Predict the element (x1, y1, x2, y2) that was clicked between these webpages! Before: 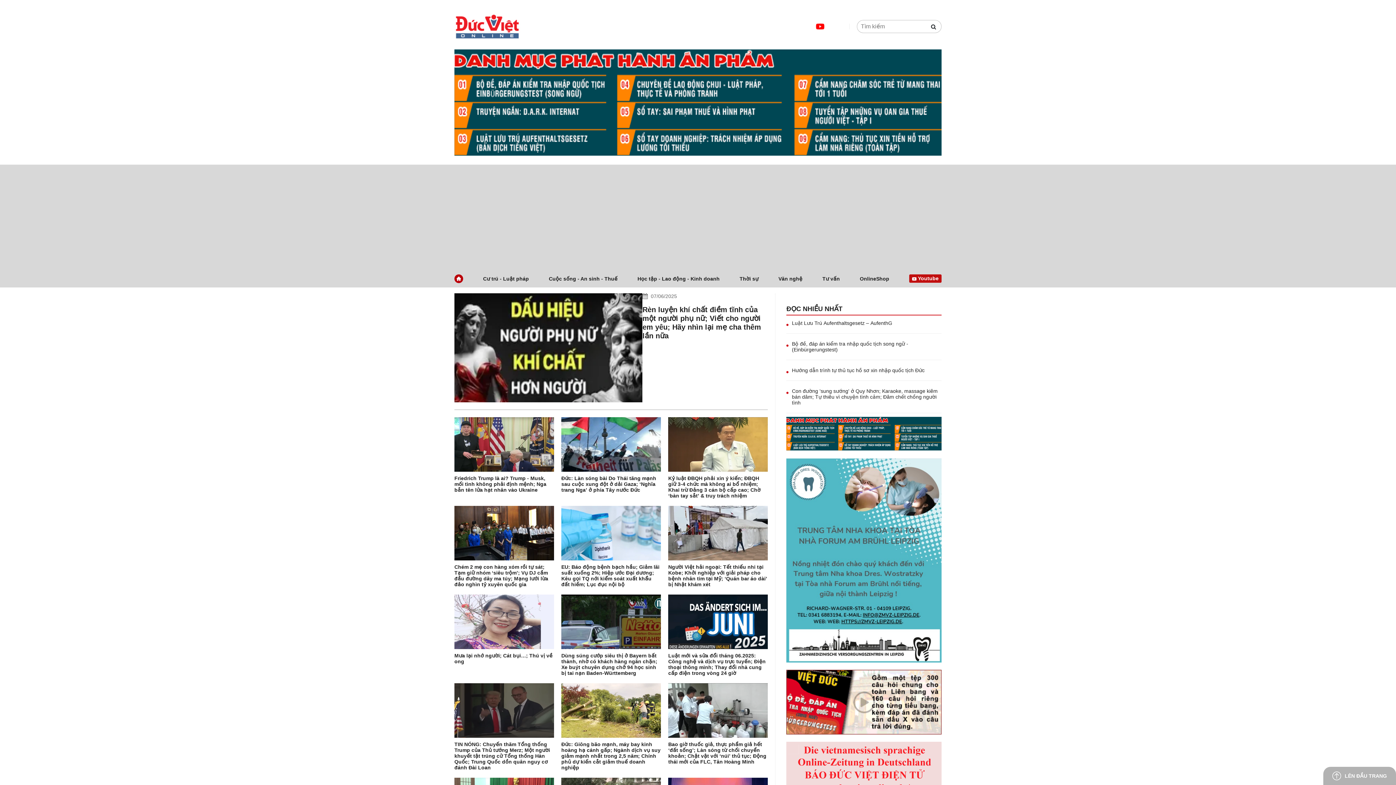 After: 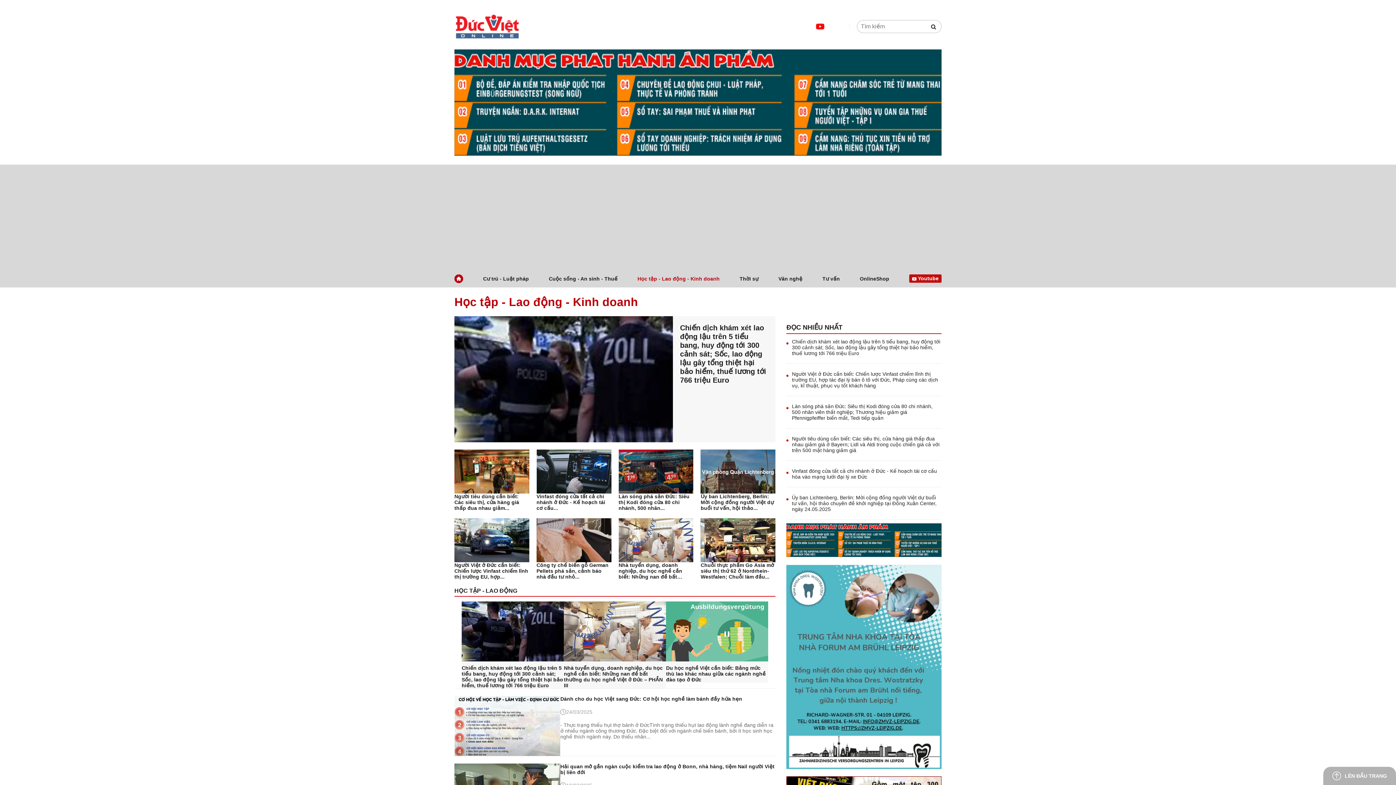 Action: bbox: (637, 275, 719, 281) label: Học tập - Lao động - Kinh doanh